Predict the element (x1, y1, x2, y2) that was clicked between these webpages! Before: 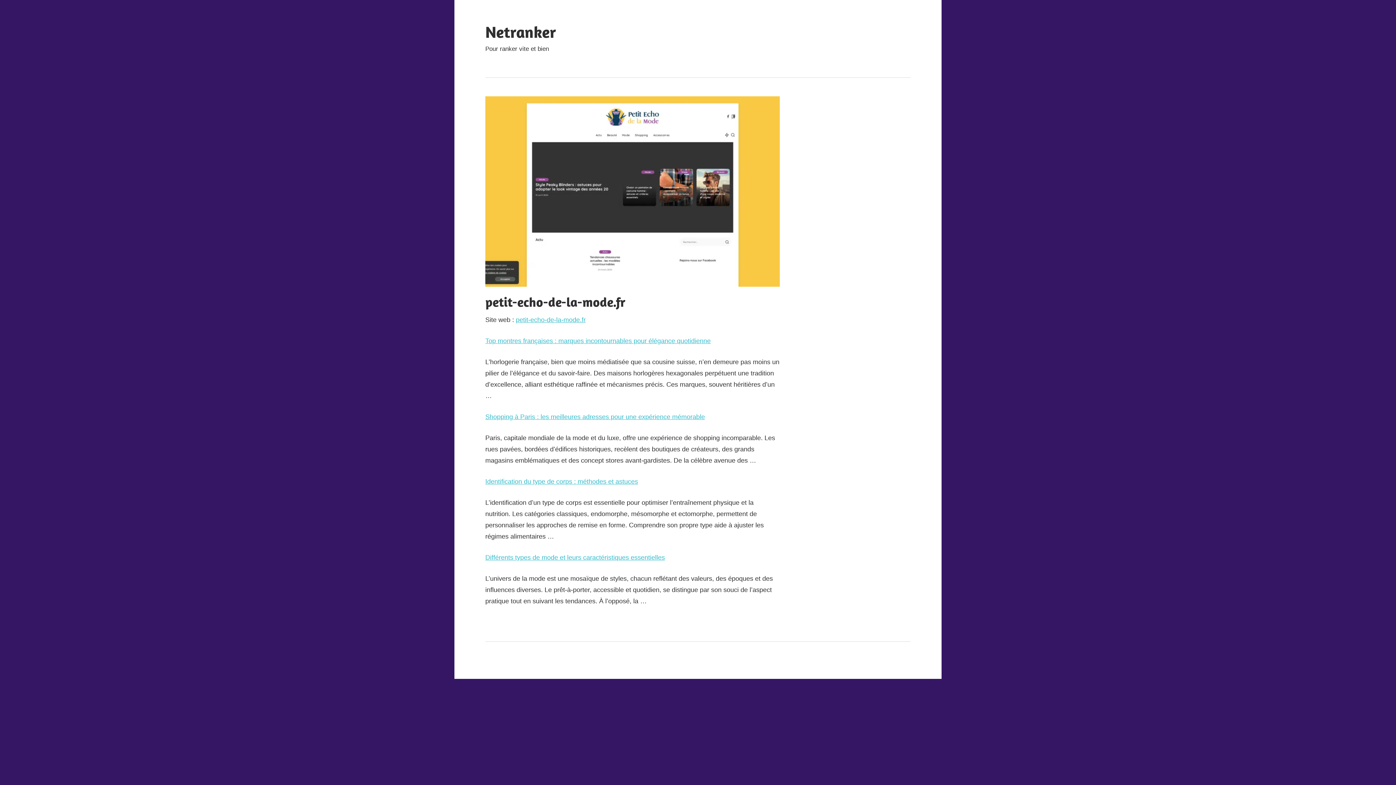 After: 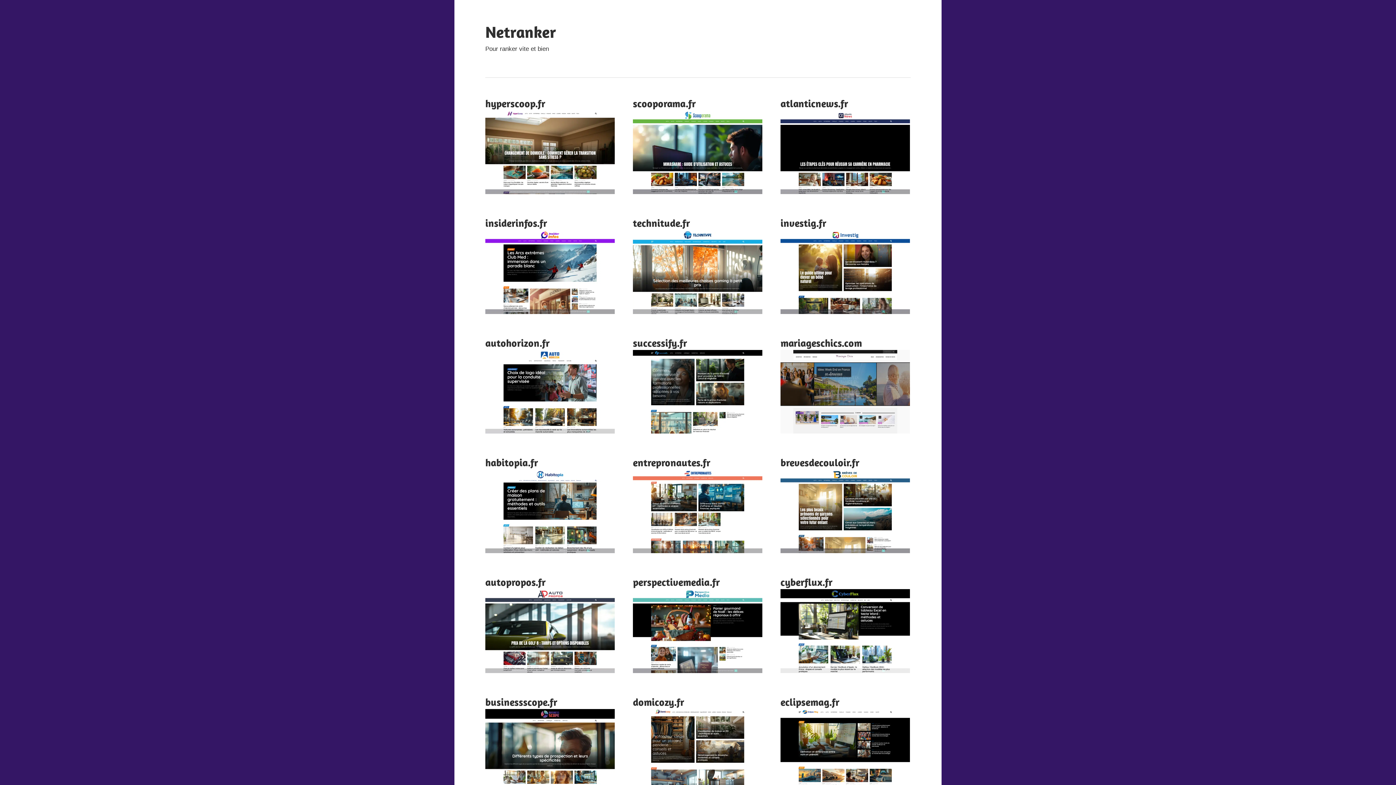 Action: bbox: (485, 22, 556, 41) label: Netranker